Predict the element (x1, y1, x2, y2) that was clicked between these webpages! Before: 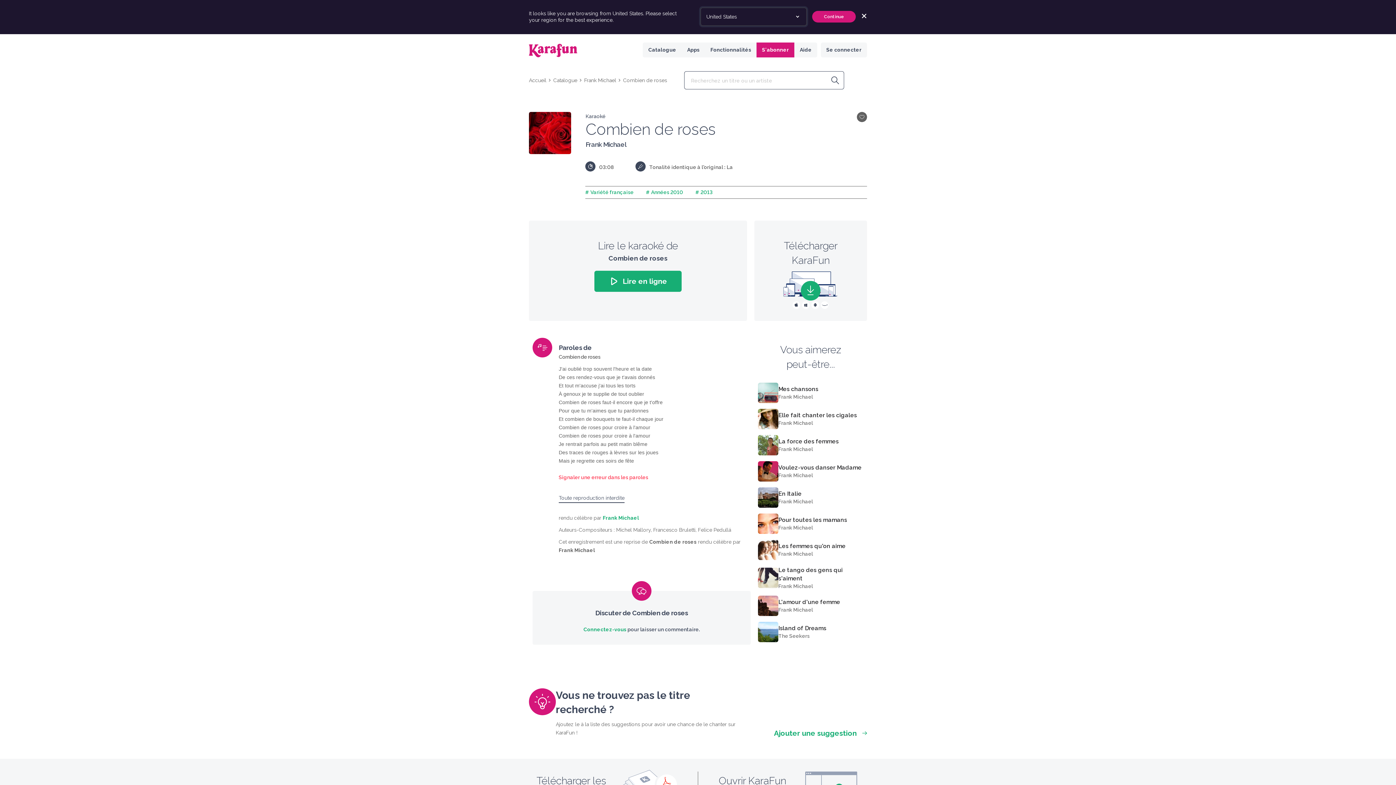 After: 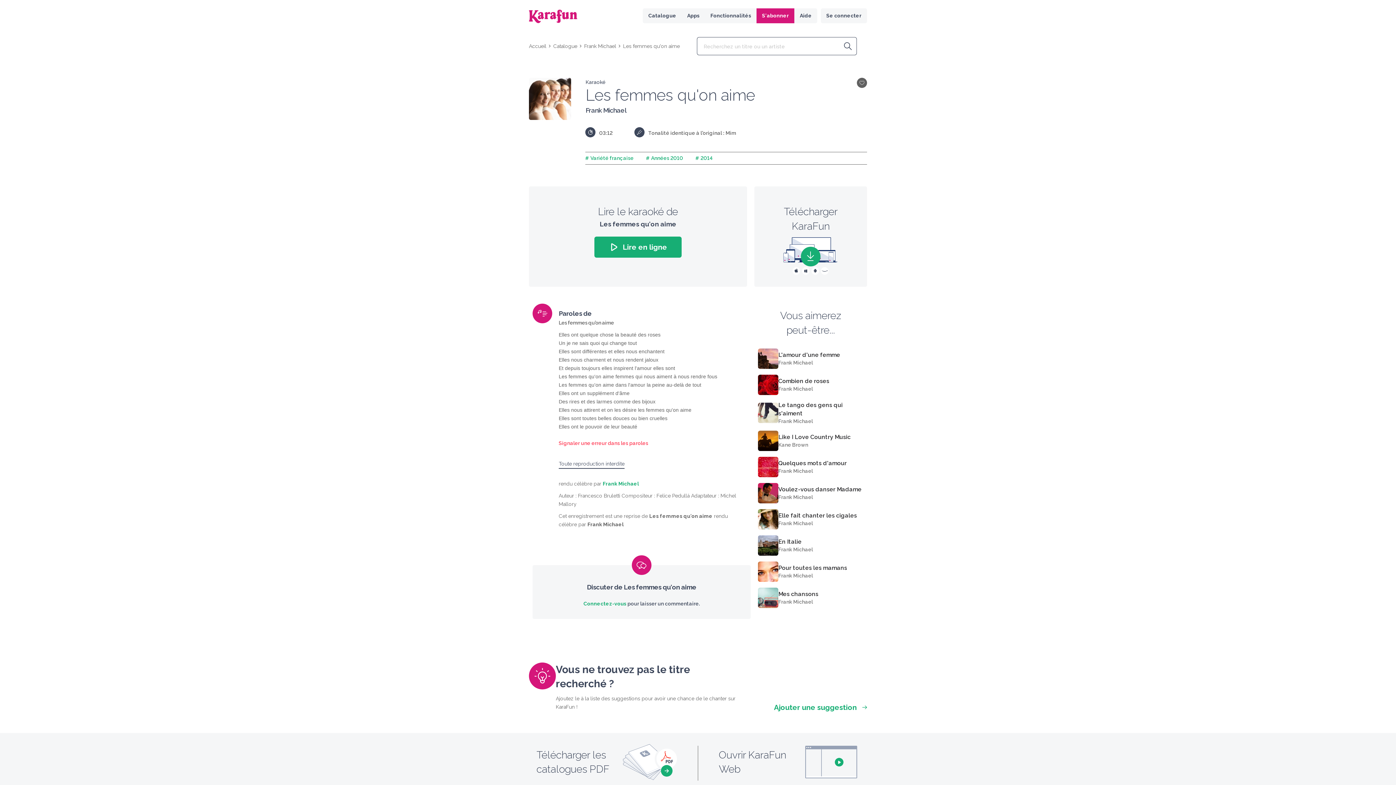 Action: bbox: (758, 539, 778, 560)